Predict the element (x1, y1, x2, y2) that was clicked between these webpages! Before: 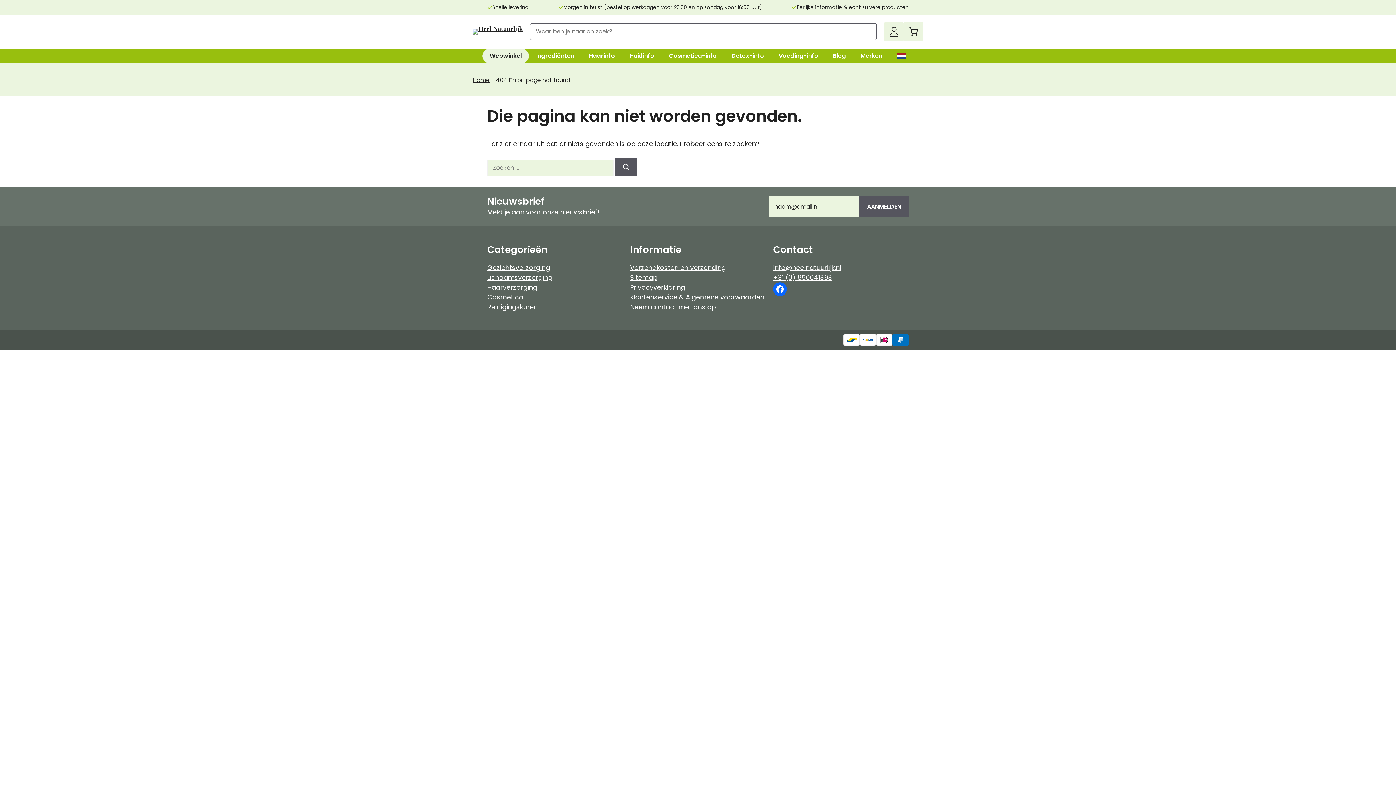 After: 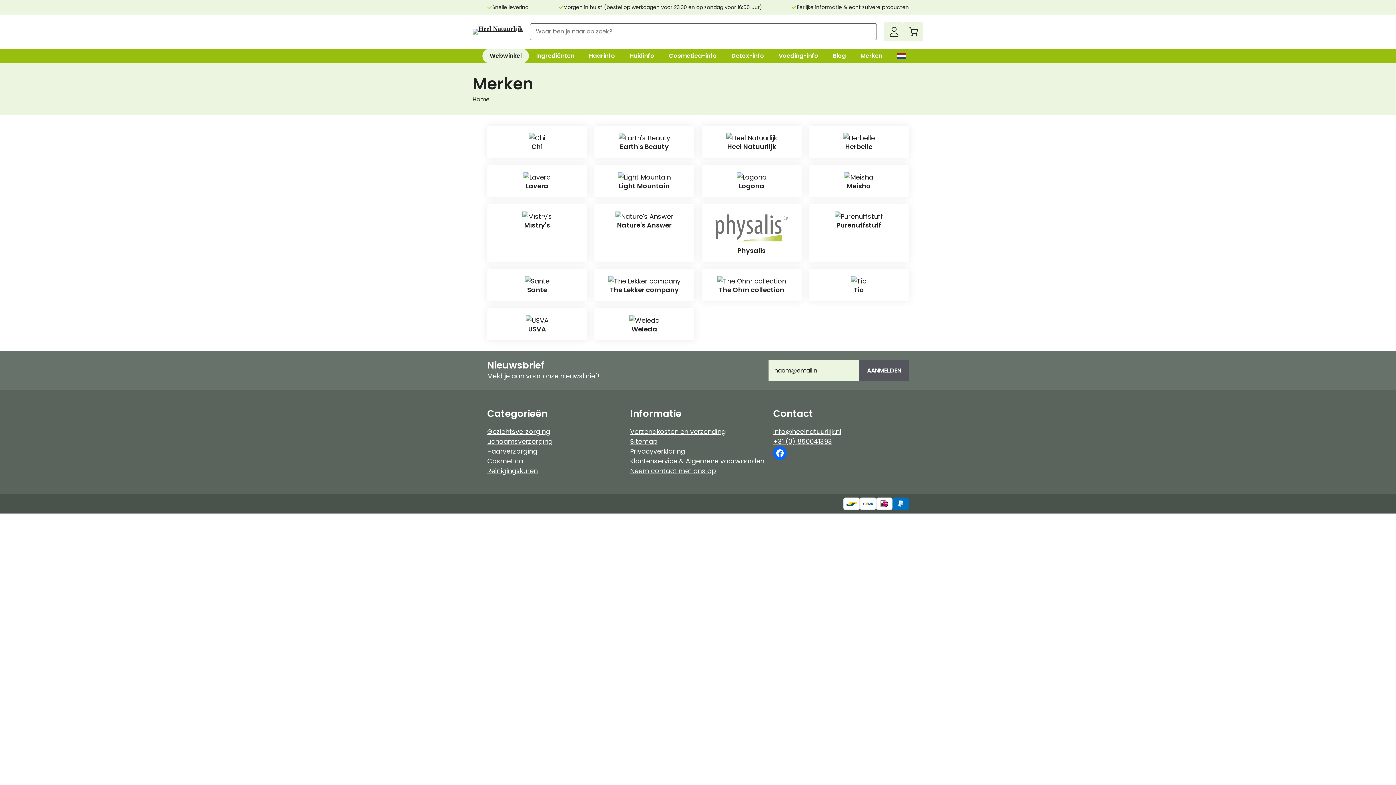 Action: label: Merken bbox: (853, 48, 889, 63)